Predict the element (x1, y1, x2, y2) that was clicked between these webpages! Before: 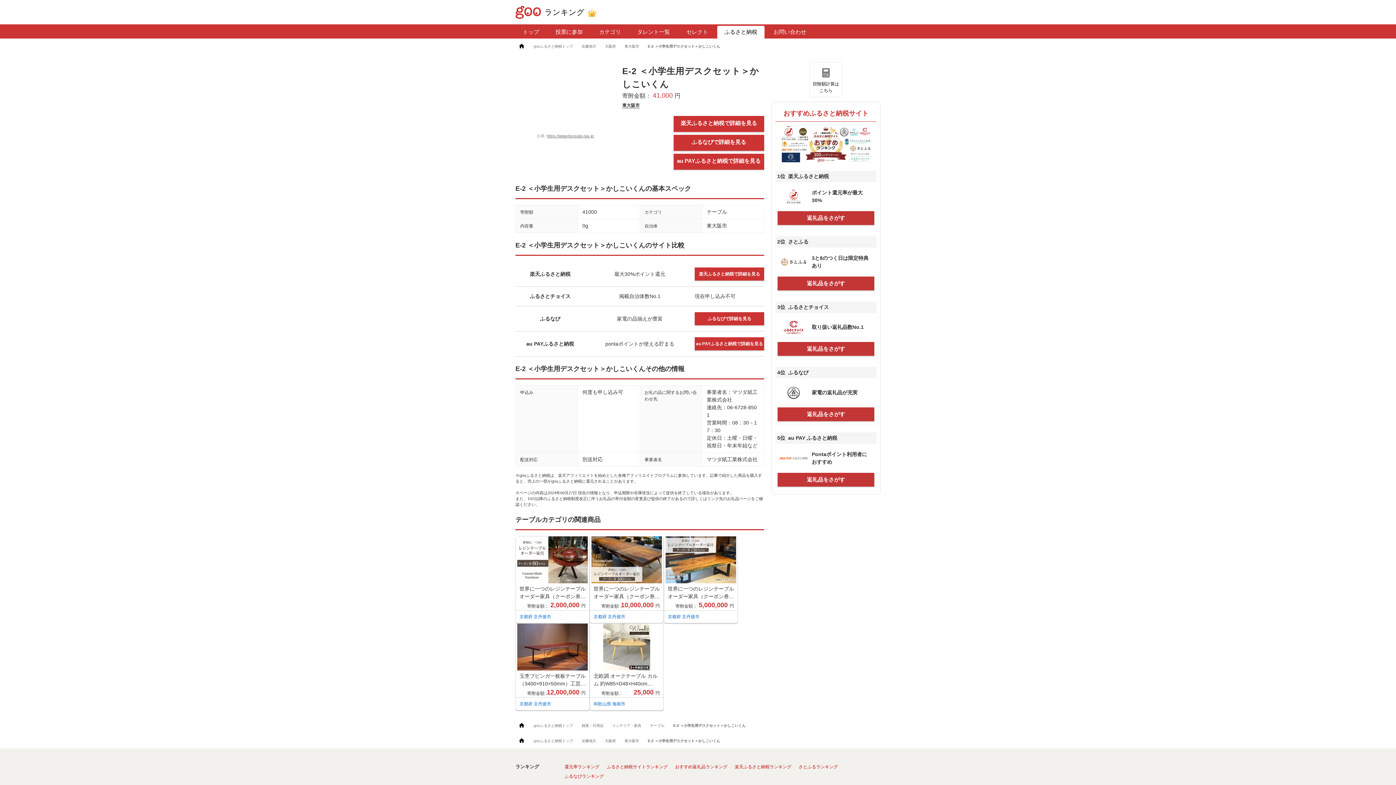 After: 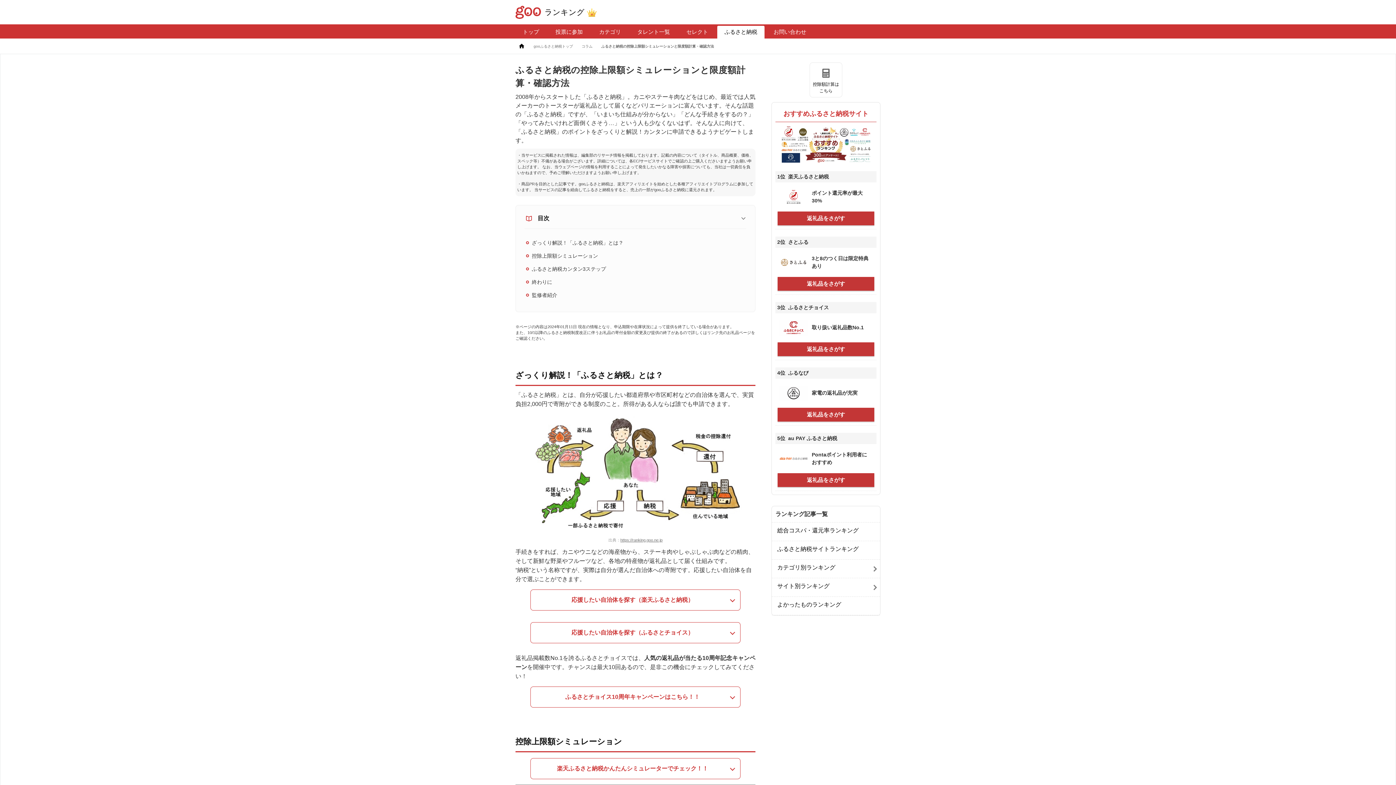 Action: label: 控除額計算は
こちら bbox: (809, 62, 842, 97)